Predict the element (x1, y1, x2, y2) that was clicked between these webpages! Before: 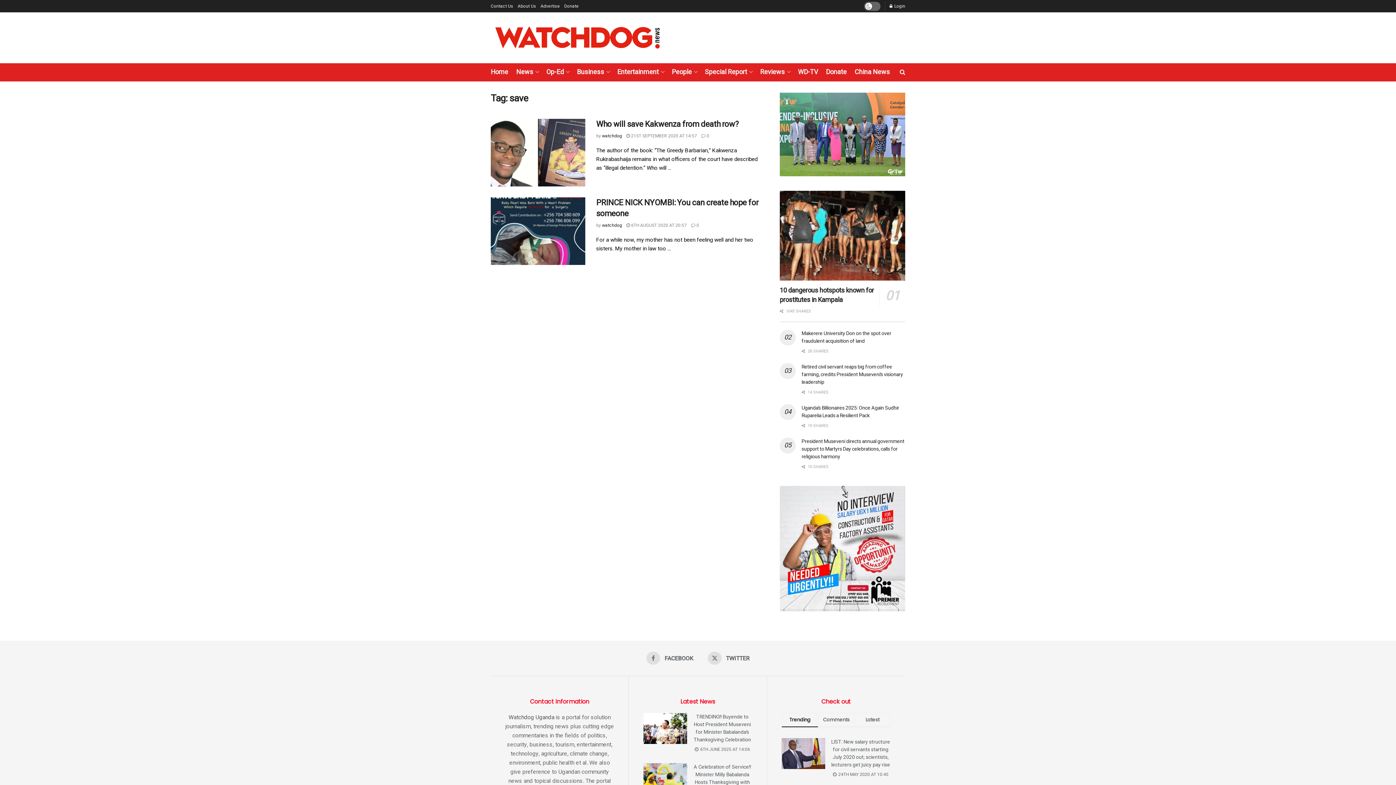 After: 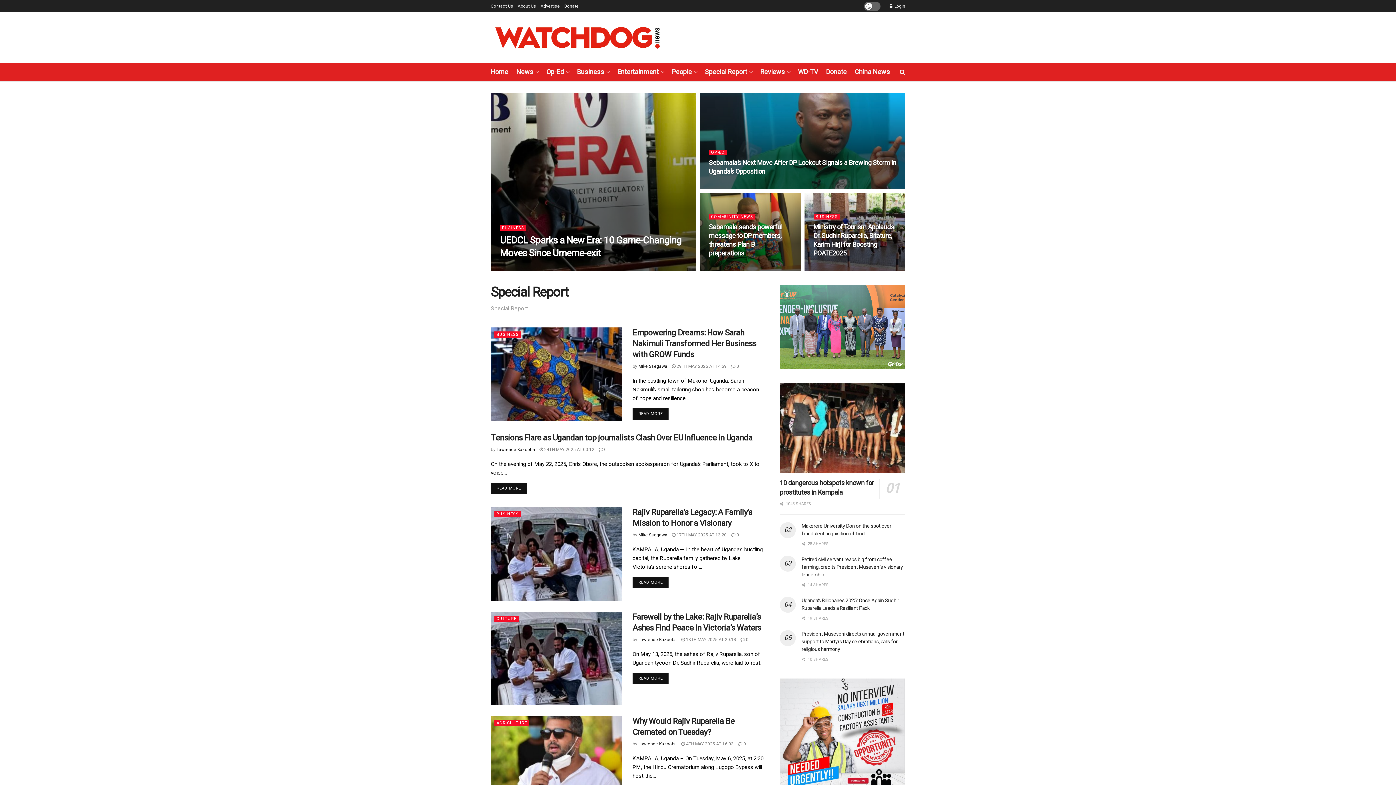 Action: bbox: (705, 65, 752, 79) label: Special Report